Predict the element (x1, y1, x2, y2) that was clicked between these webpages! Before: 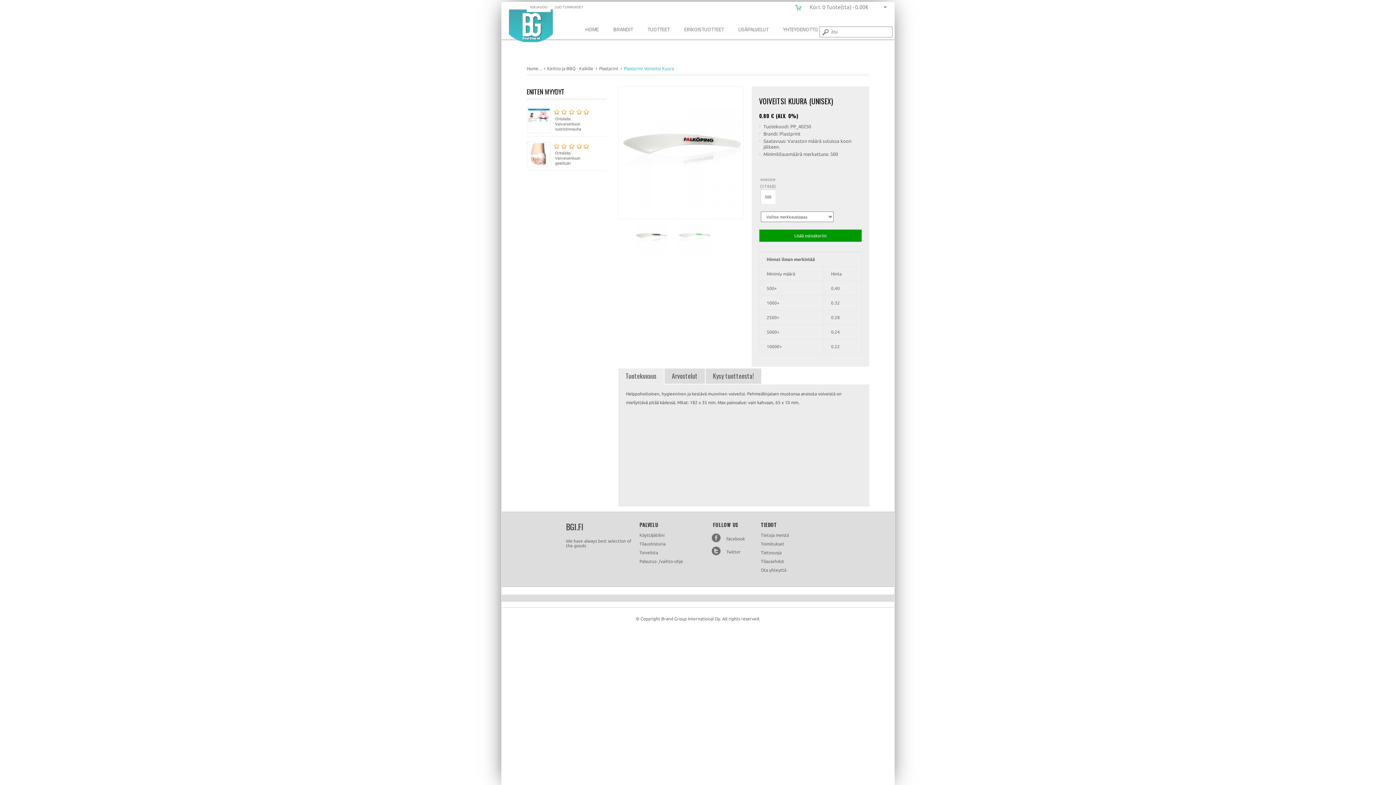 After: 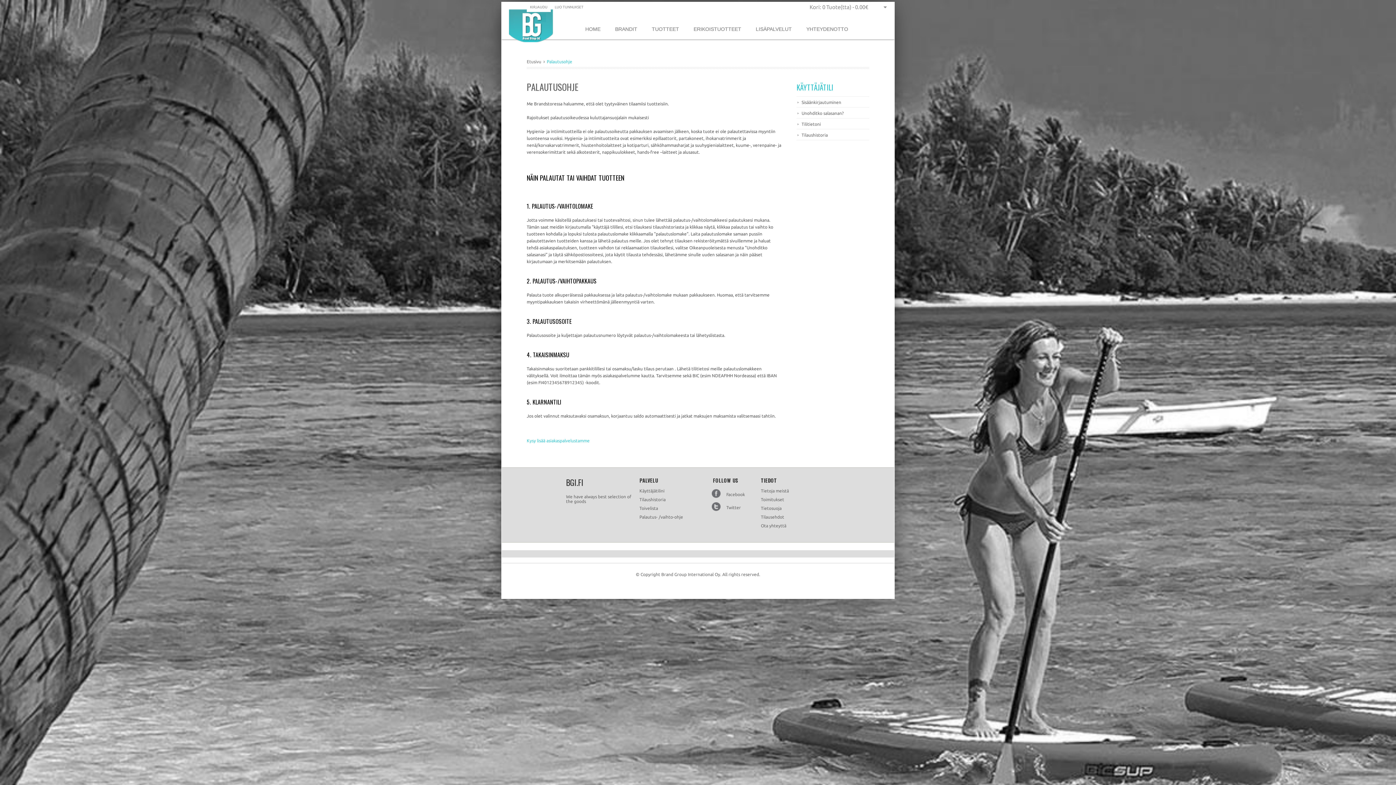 Action: label: Palautus- /vaihto-ohje bbox: (639, 558, 708, 565)